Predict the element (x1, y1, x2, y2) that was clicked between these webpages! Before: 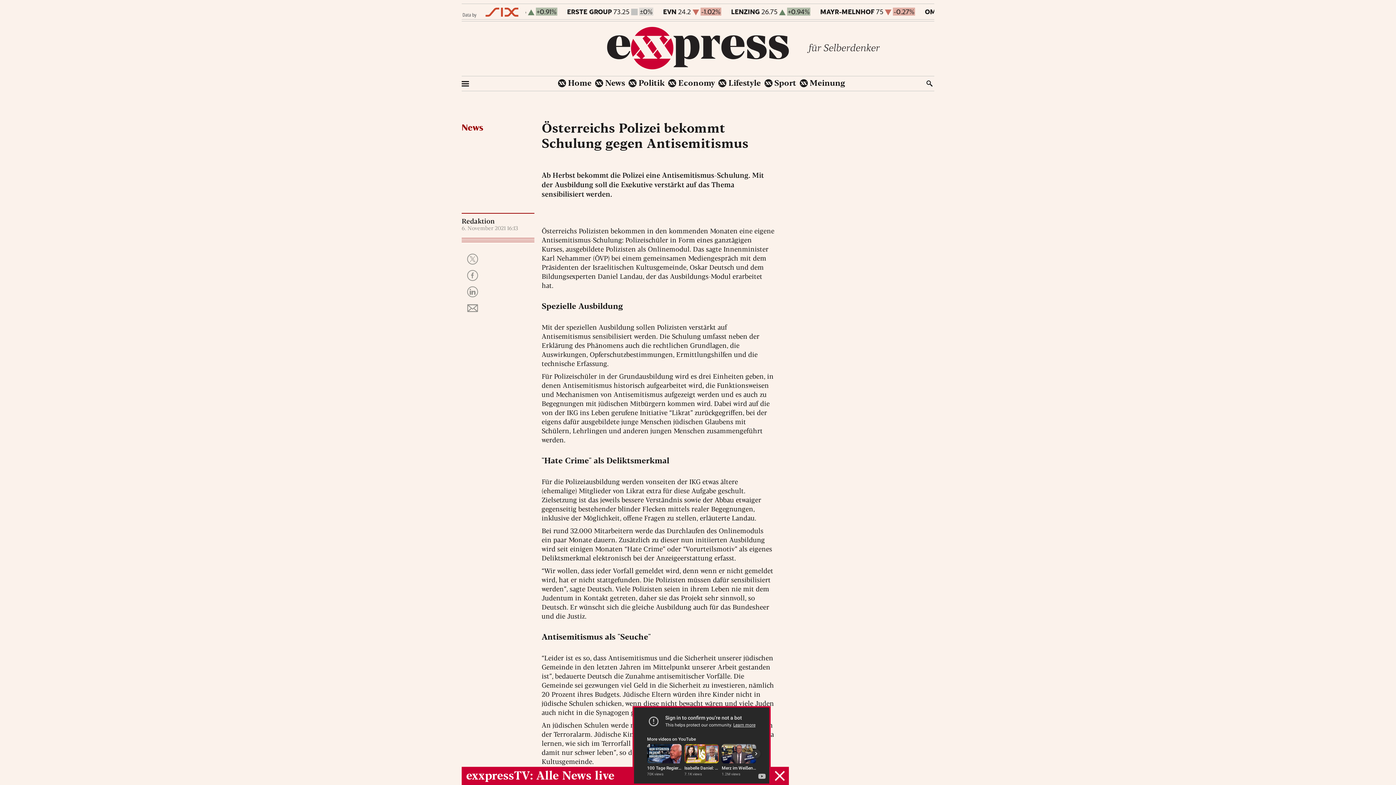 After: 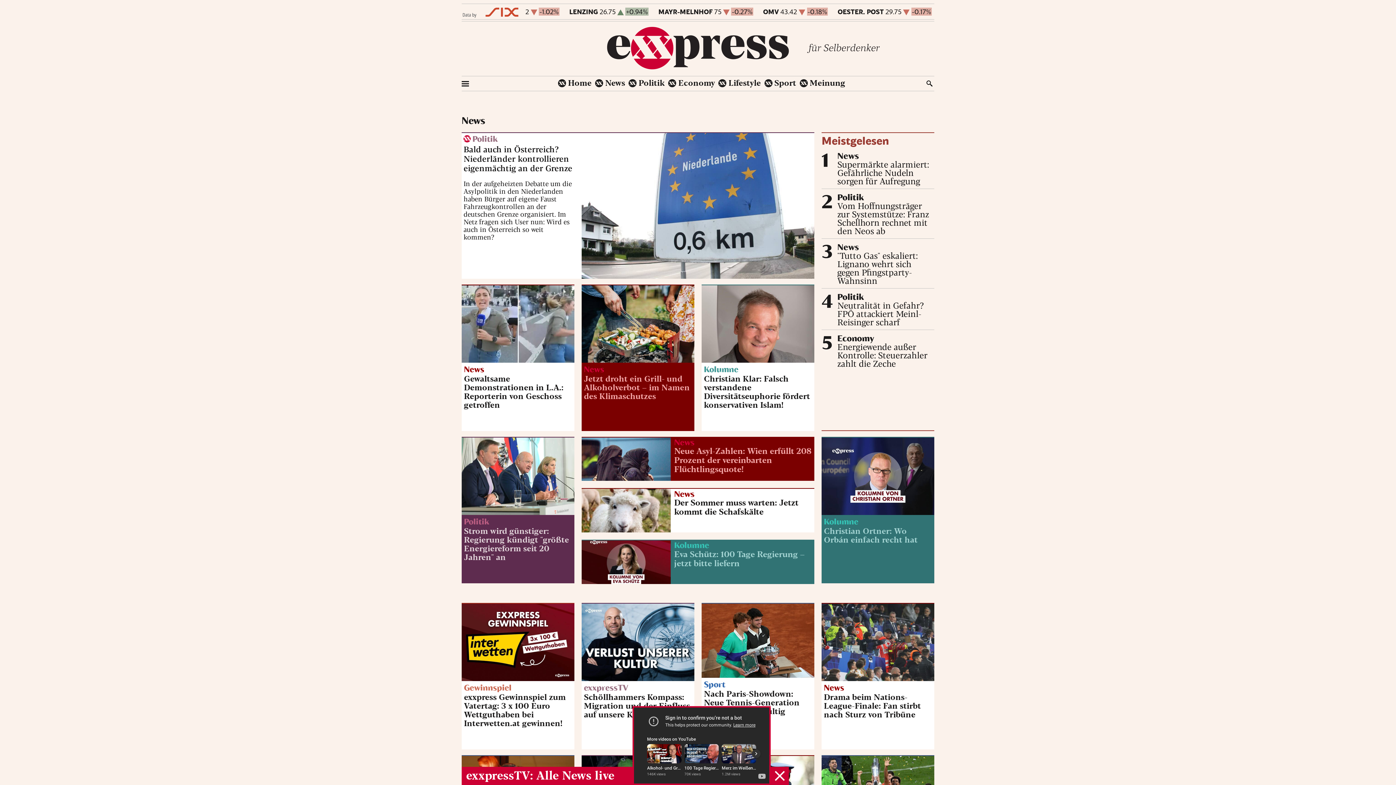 Action: bbox: (607, 63, 789, 71)